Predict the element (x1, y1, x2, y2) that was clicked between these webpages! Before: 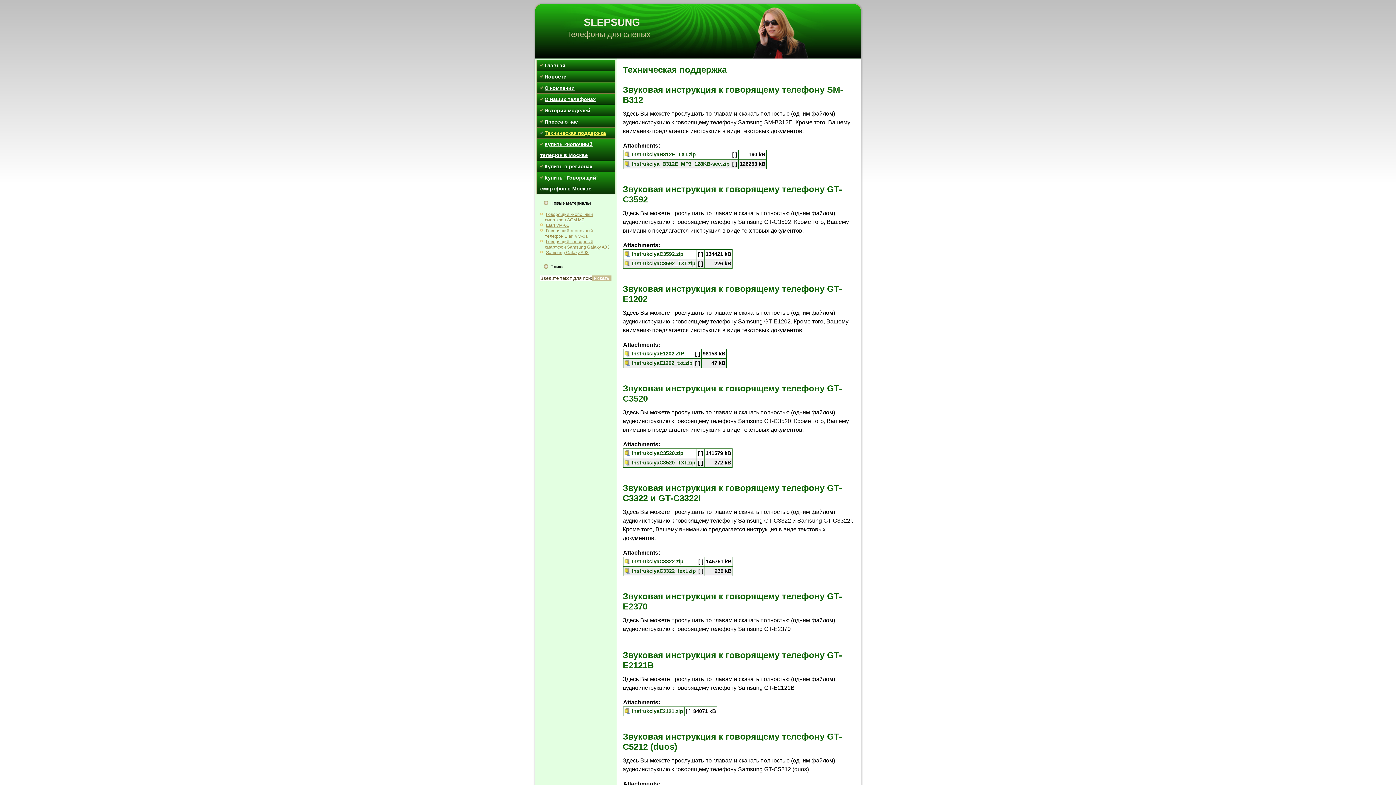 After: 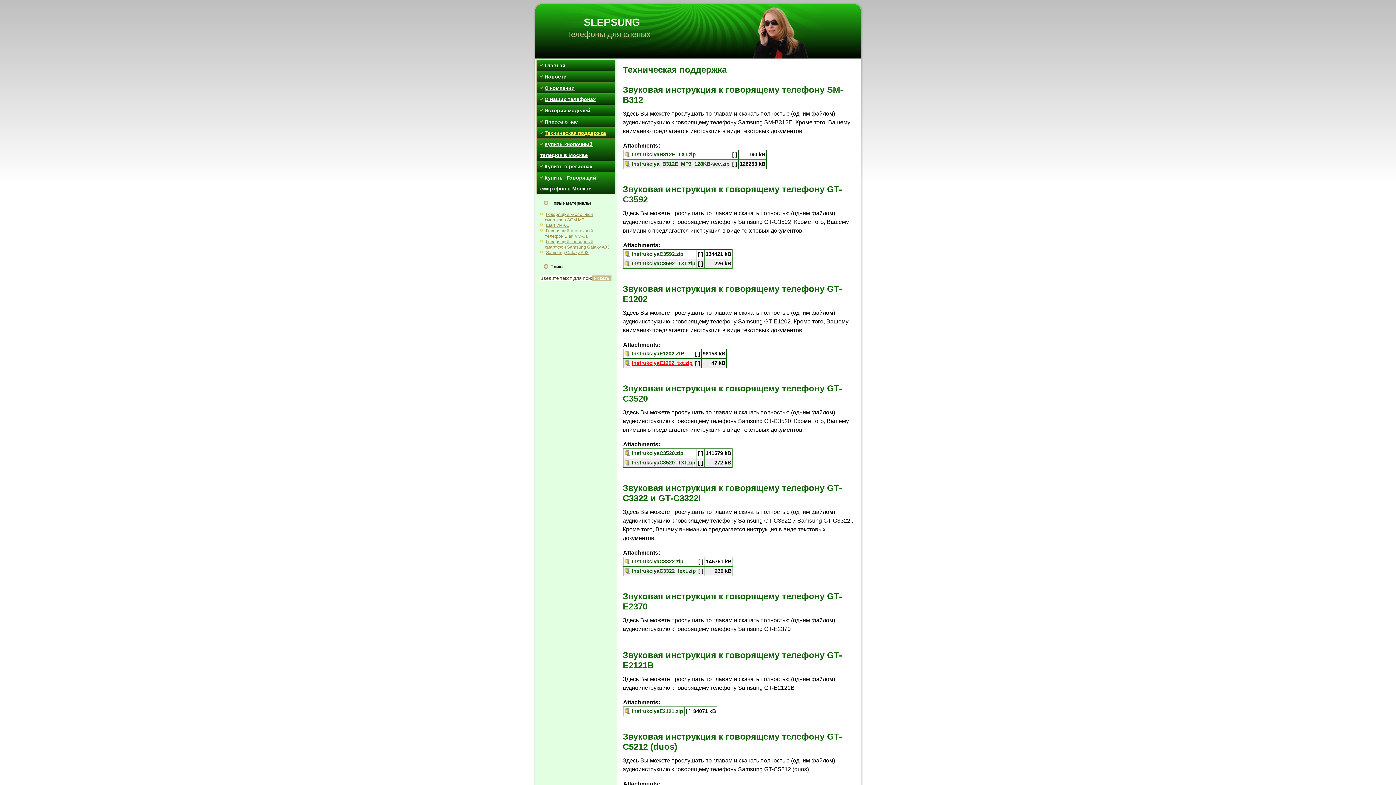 Action: label: InstrukciyaE1202_txt.zip bbox: (632, 360, 692, 366)